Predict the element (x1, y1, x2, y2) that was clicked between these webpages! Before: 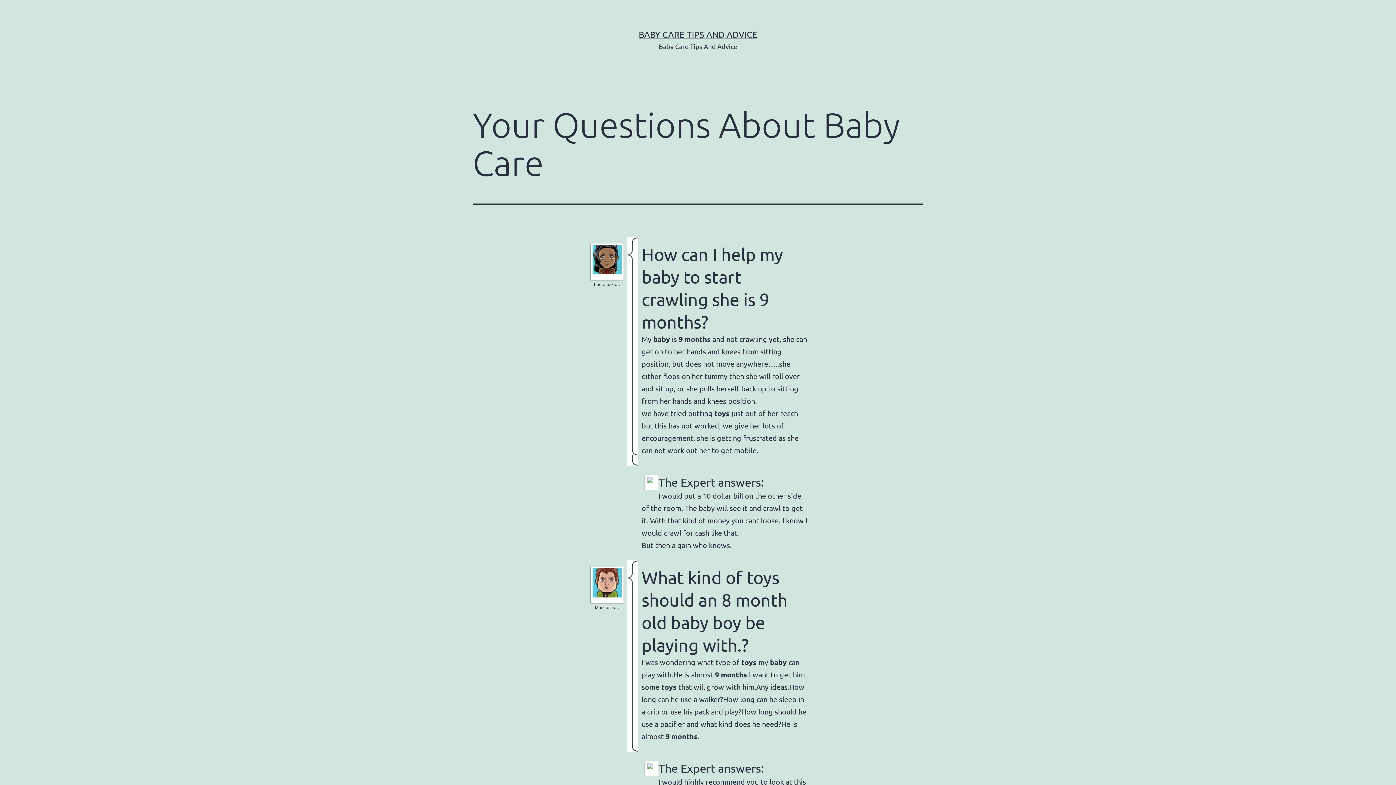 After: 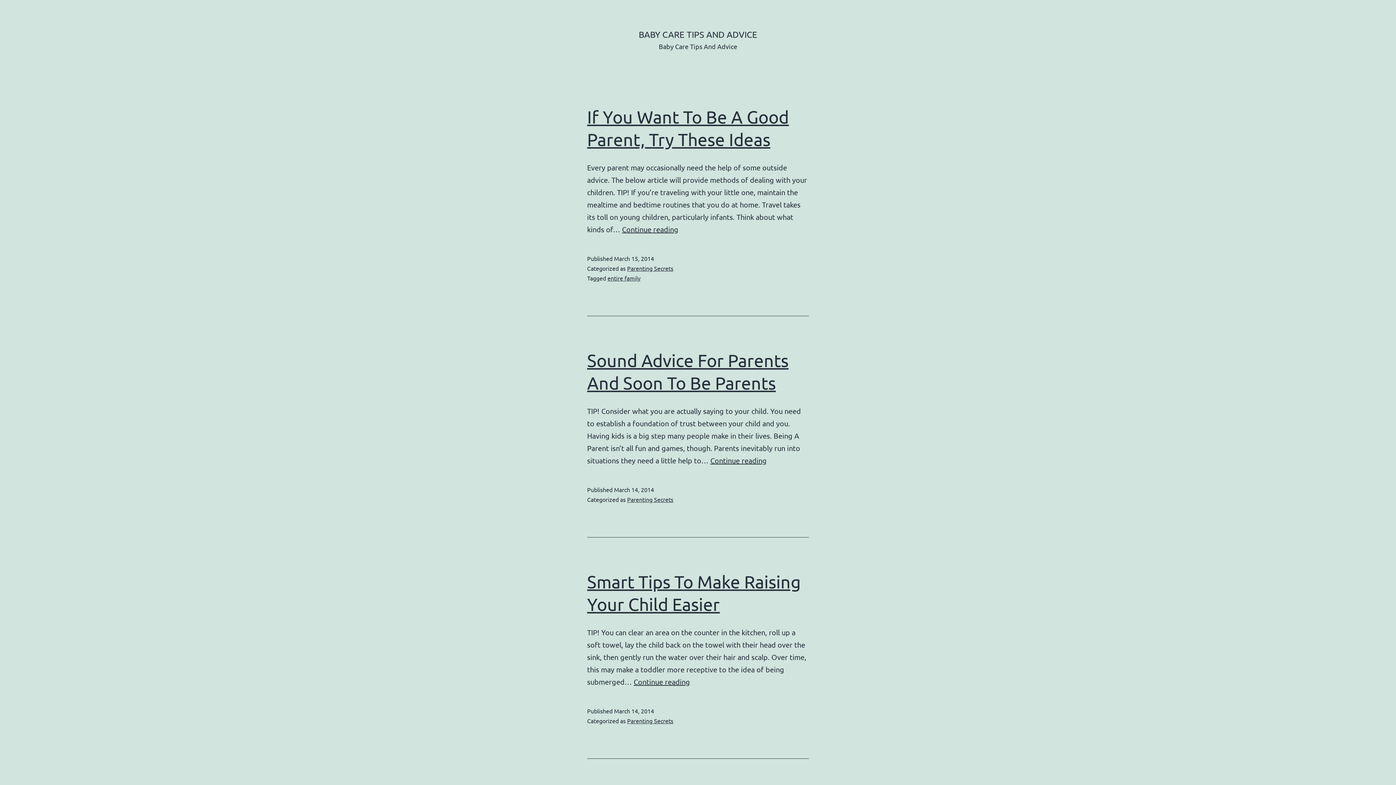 Action: bbox: (638, 29, 757, 39) label: BABY CARE TIPS AND ADVICE